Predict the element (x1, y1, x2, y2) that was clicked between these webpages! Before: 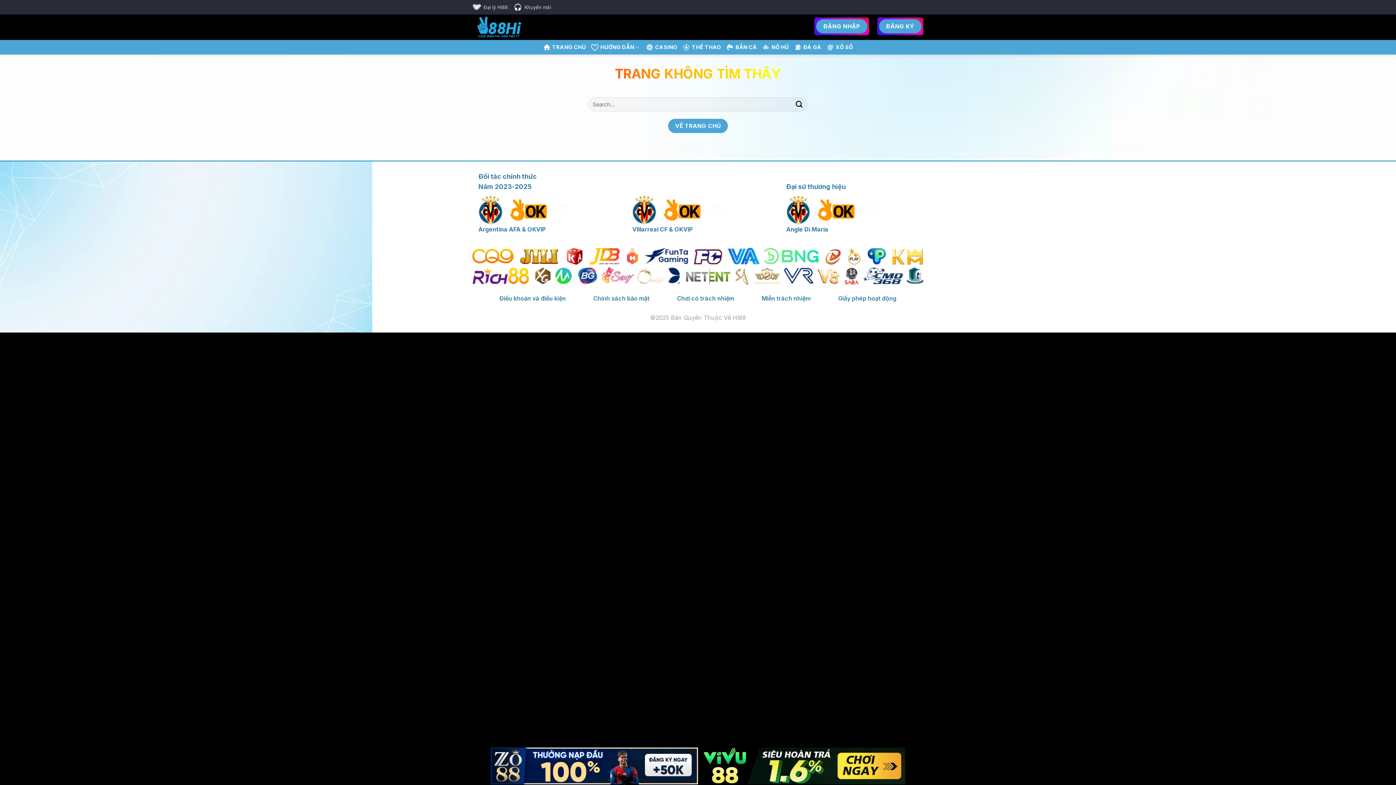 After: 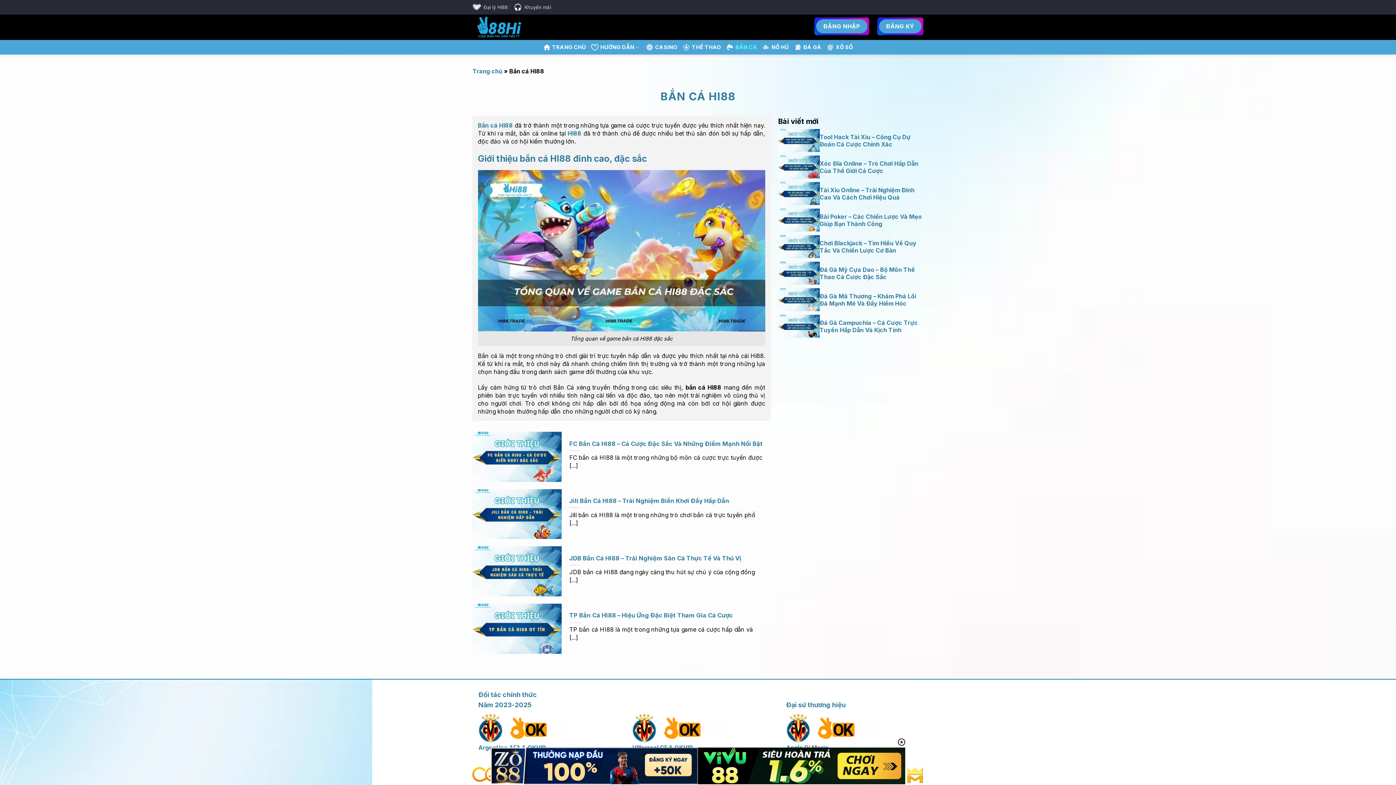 Action: bbox: (726, 40, 757, 54) label: BẮN CÁ